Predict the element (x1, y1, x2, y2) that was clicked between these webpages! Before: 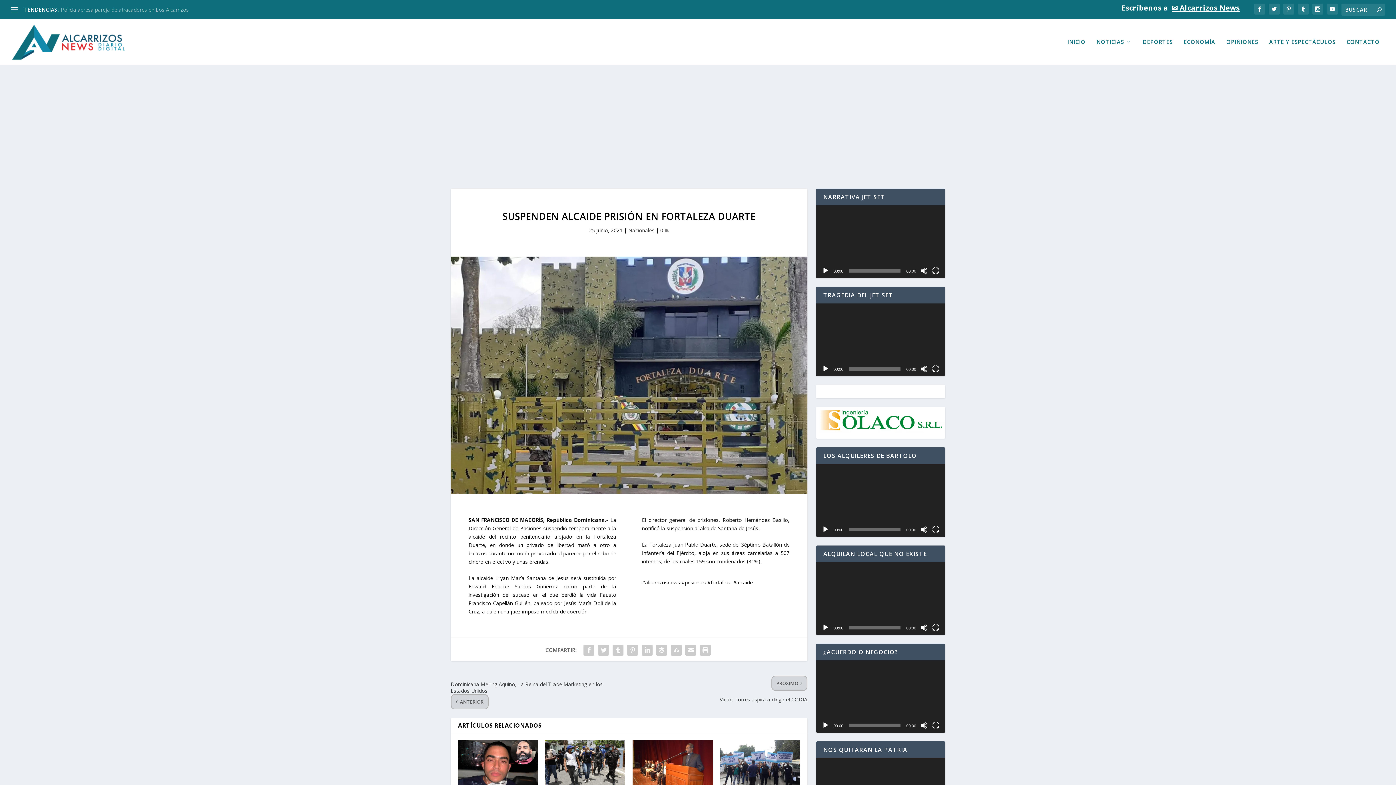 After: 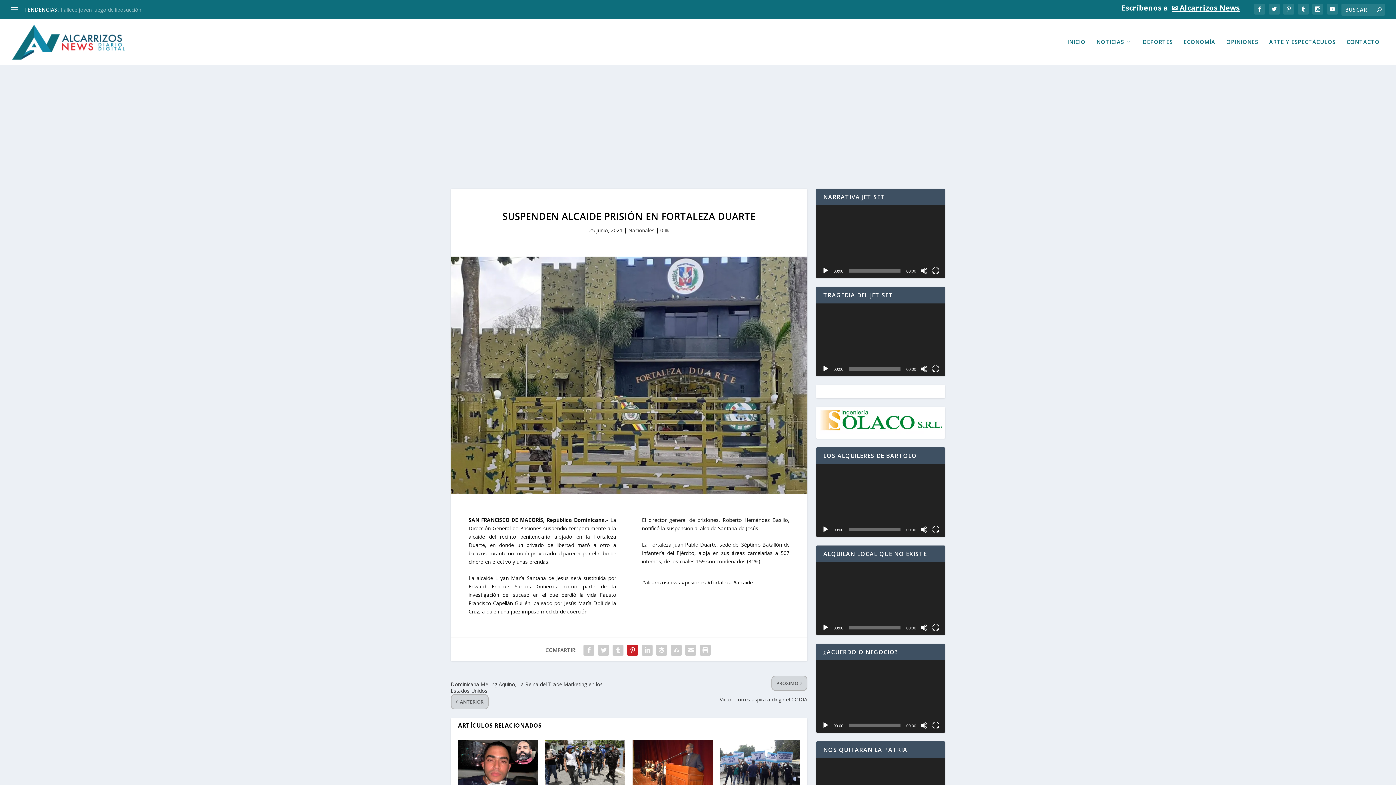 Action: bbox: (625, 643, 640, 657)